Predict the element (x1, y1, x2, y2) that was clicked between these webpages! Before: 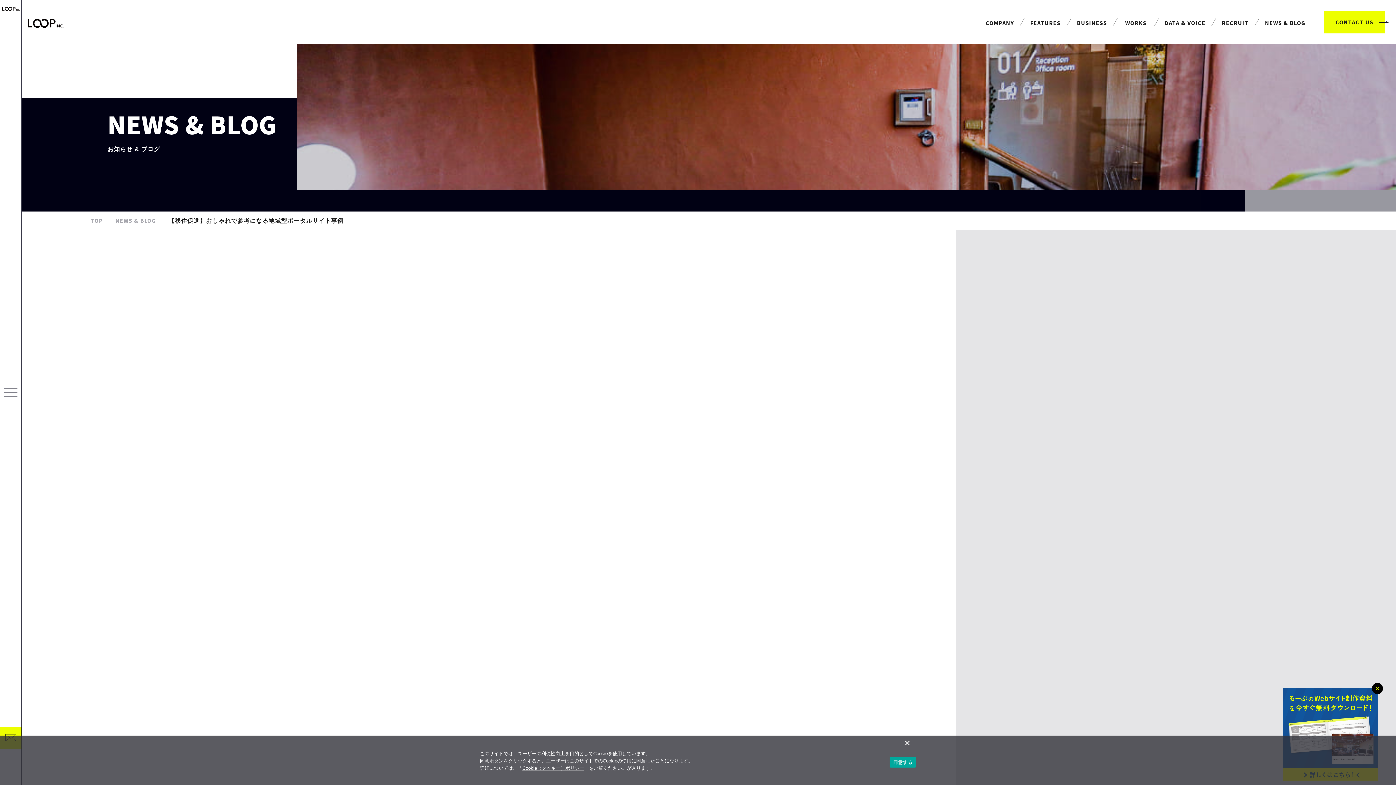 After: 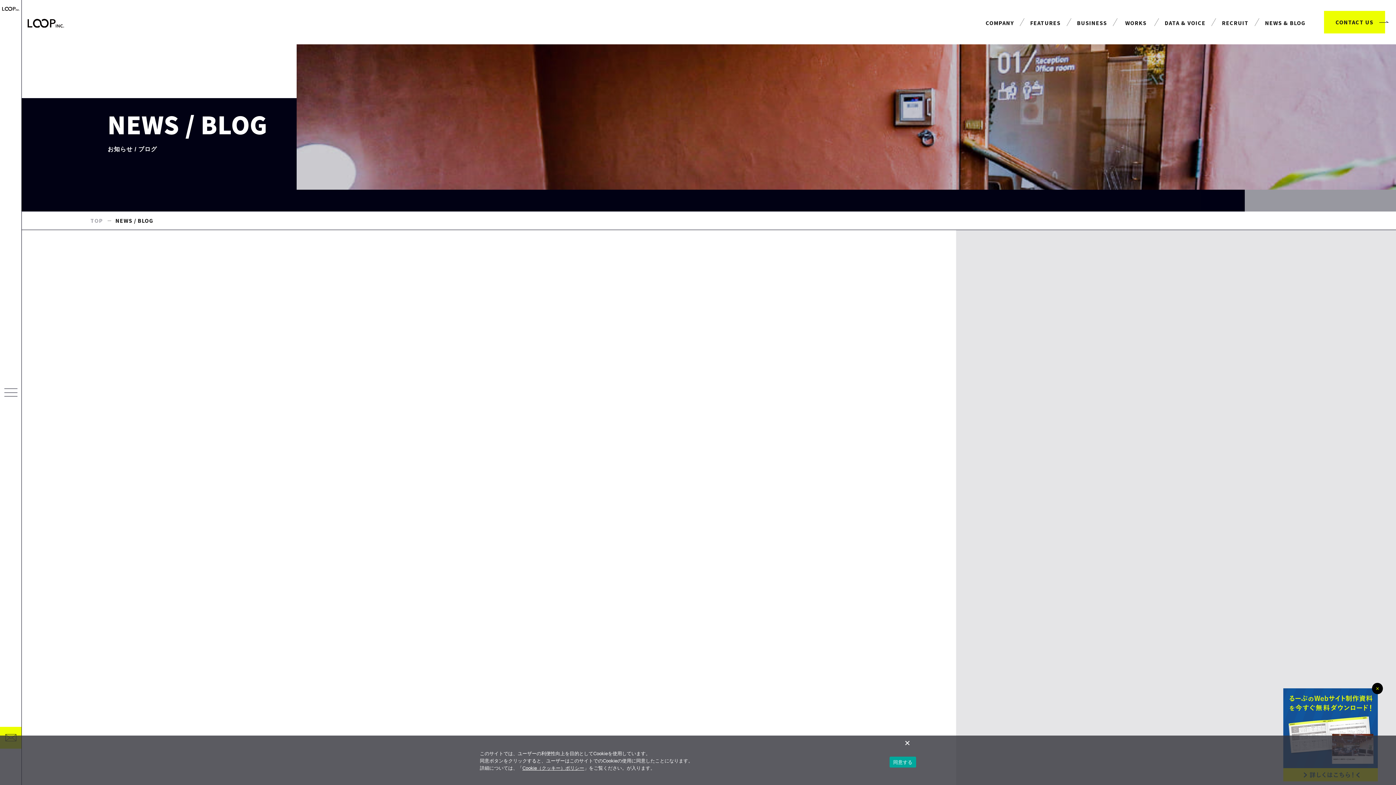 Action: bbox: (1011, 363, 1047, 369) label: ブログ (230)